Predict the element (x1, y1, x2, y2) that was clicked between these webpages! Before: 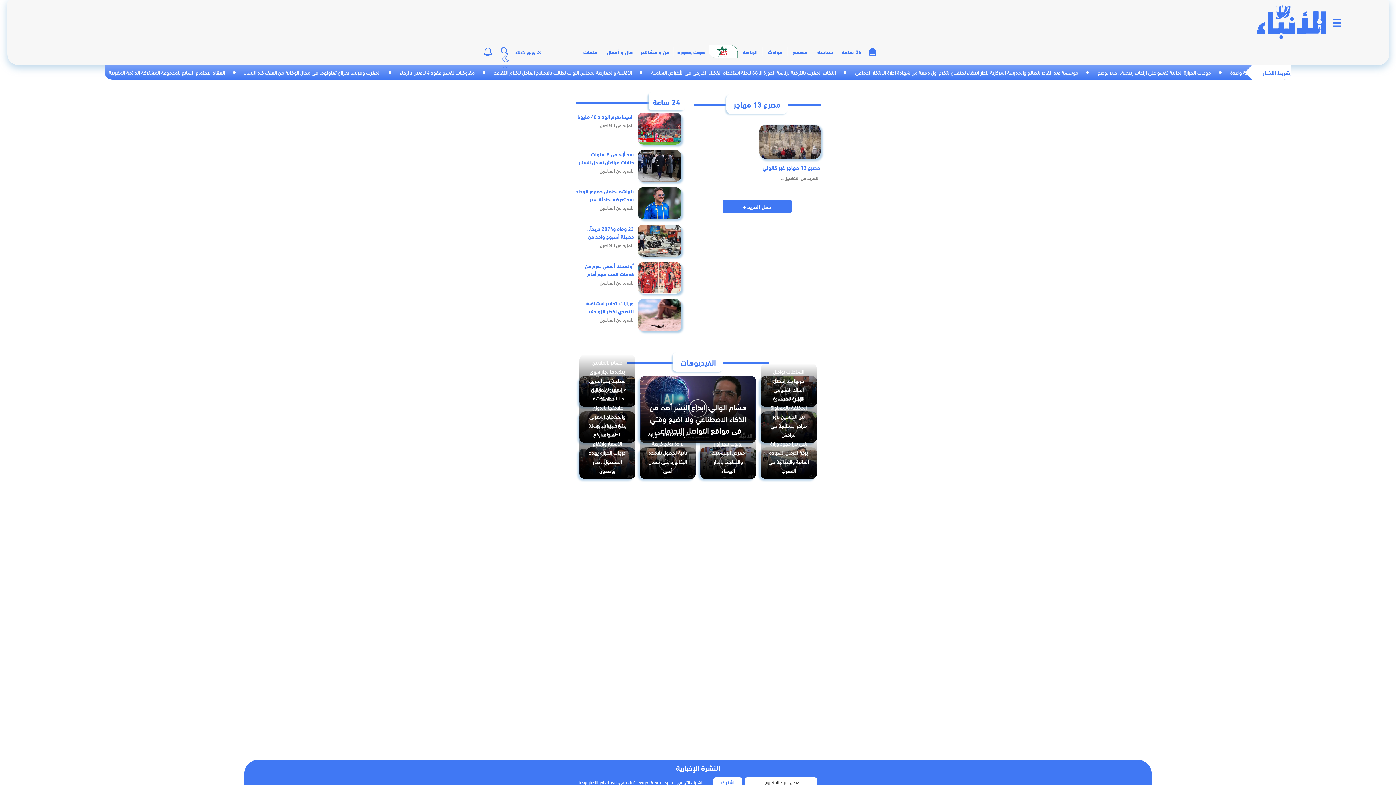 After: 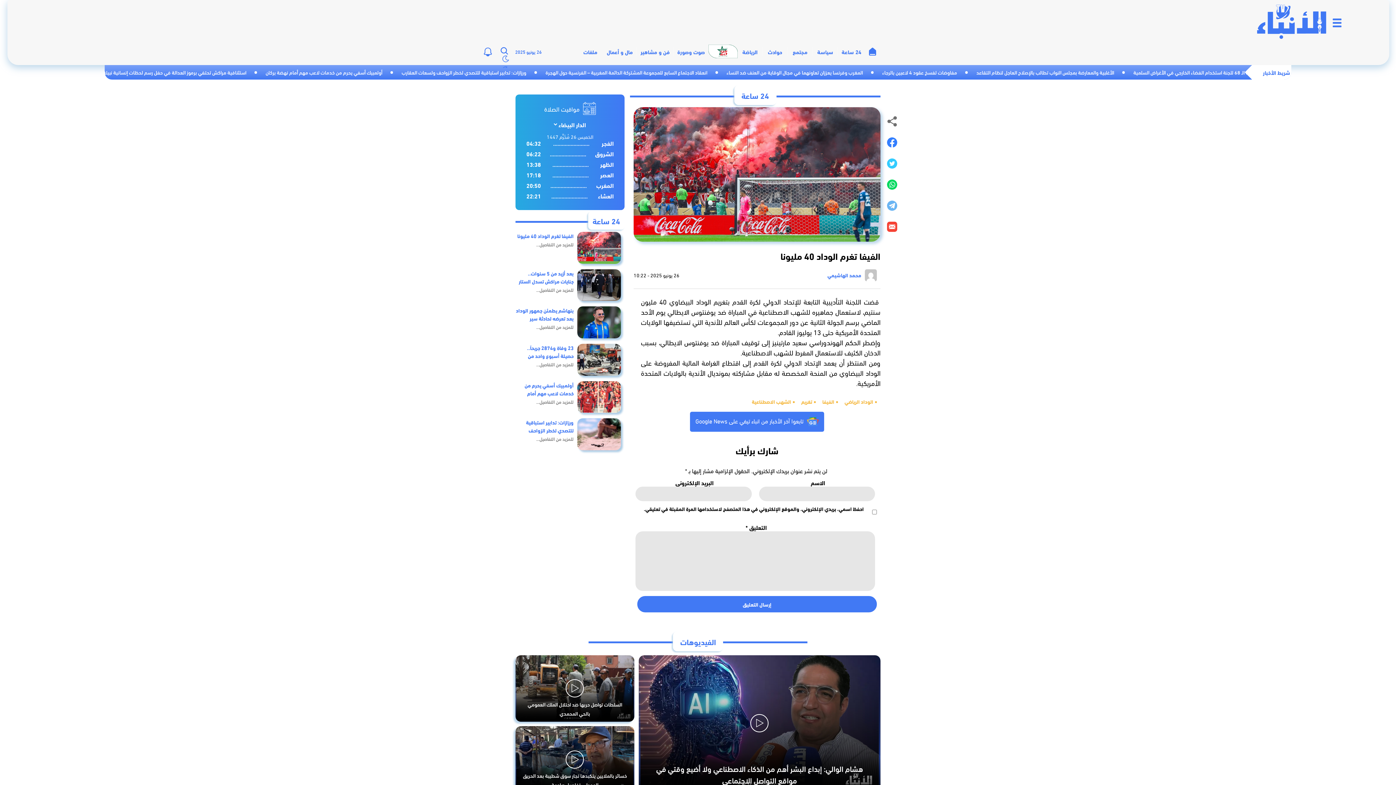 Action: bbox: (575, 112, 681, 144)